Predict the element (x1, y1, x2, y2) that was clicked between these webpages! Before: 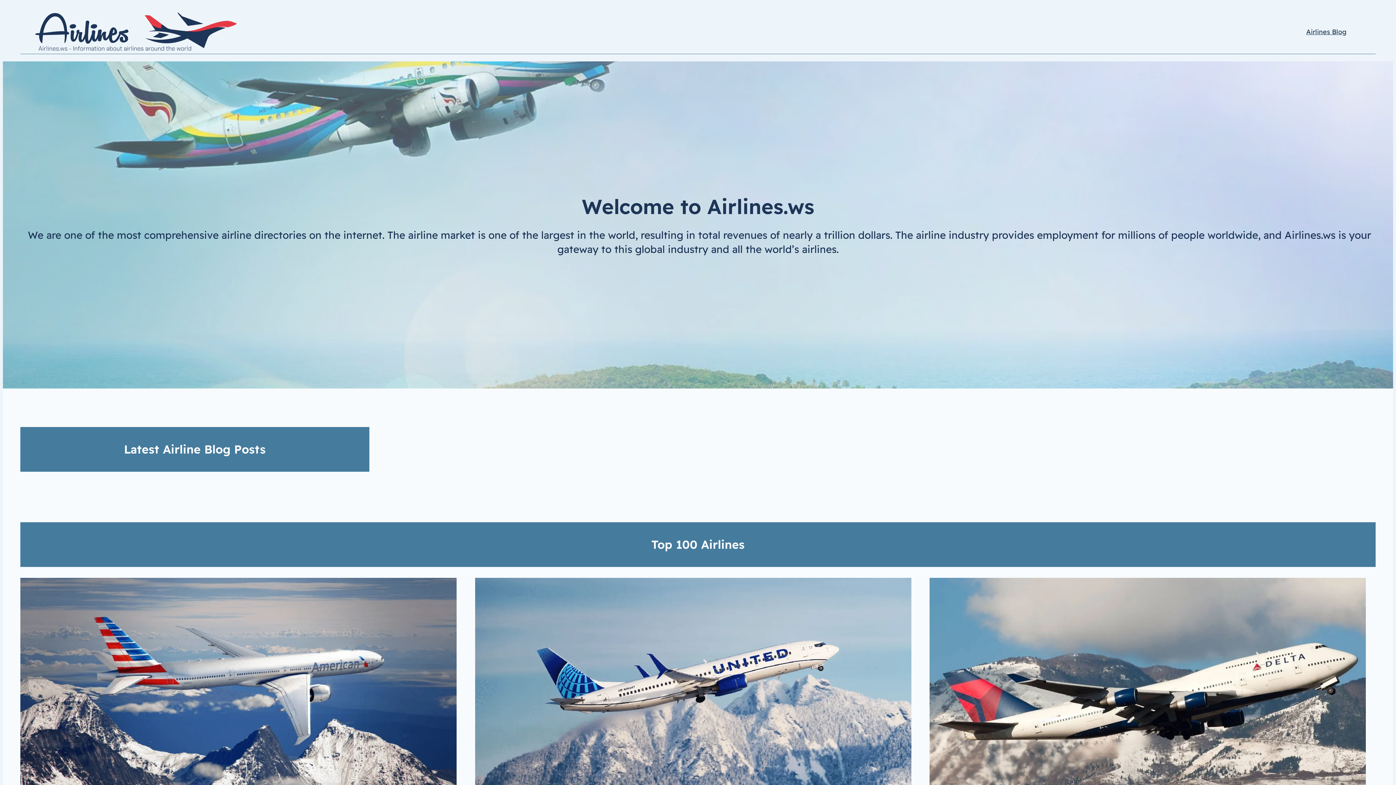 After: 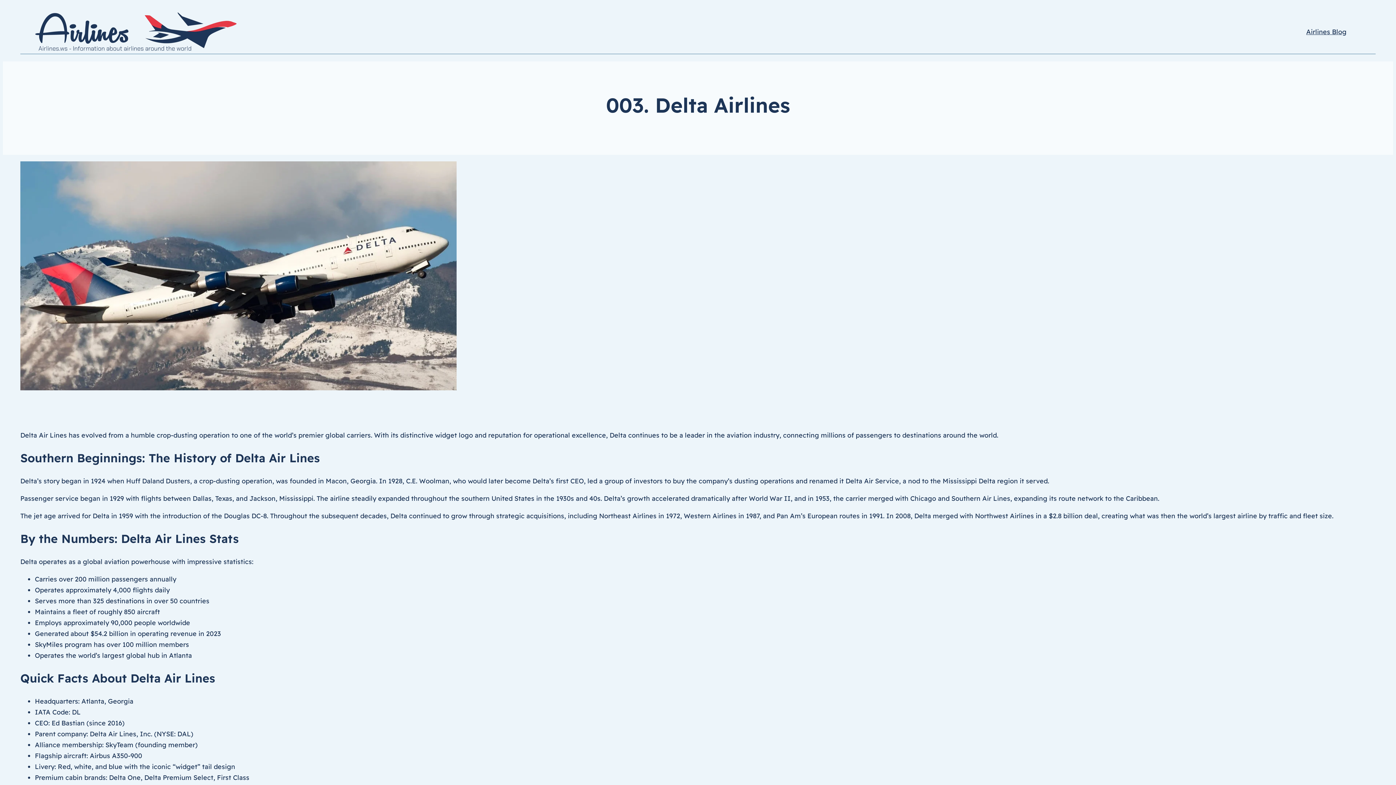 Action: bbox: (929, 578, 1375, 810)